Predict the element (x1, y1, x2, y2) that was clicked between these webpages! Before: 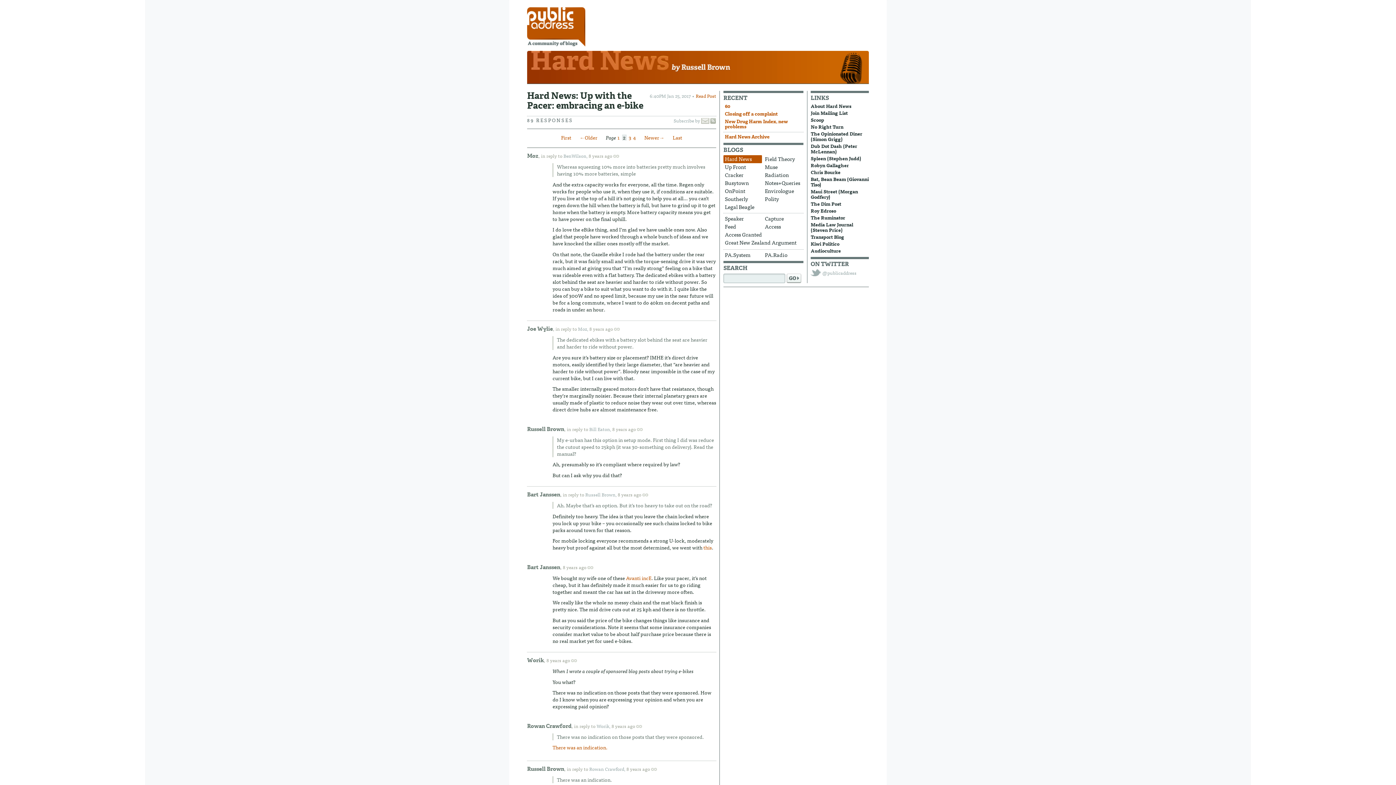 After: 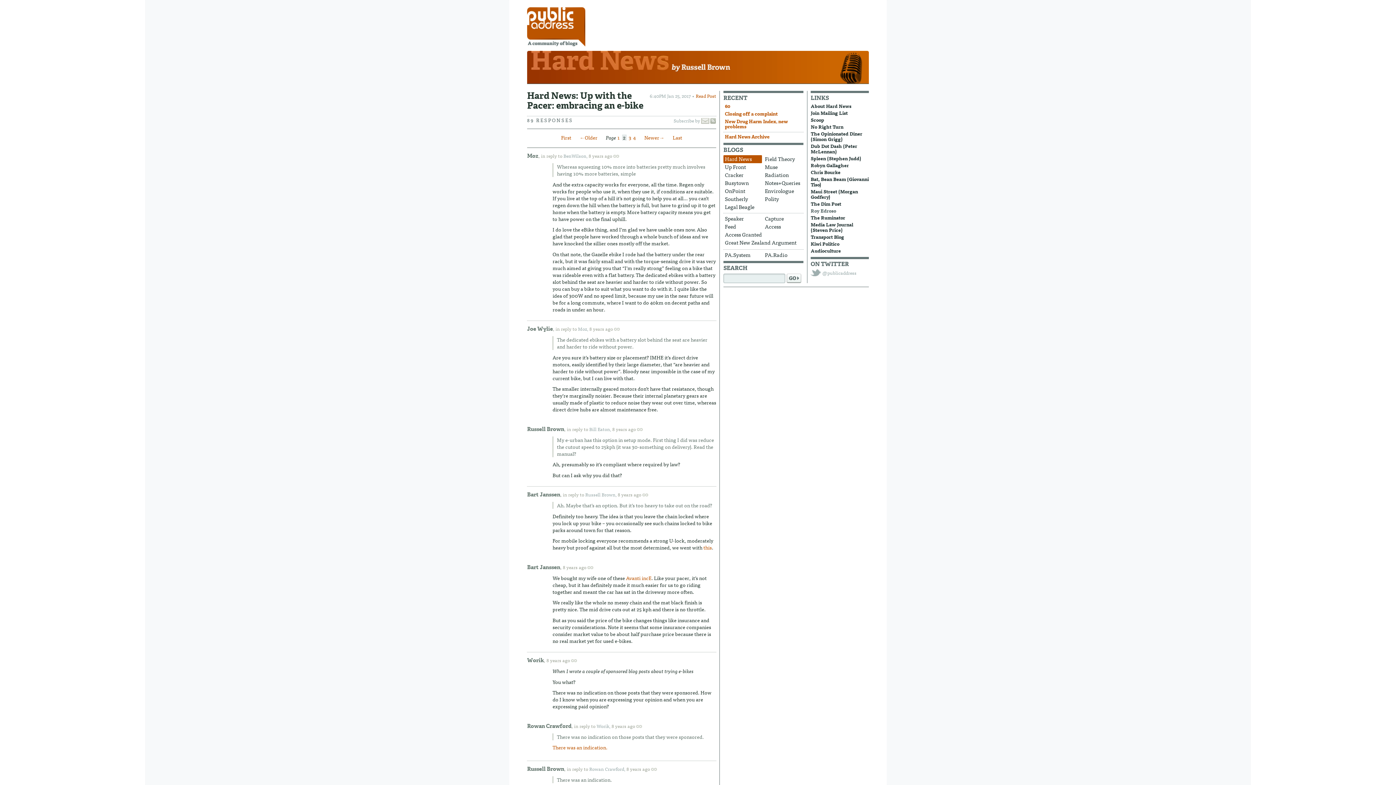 Action: label: Roy Edroso bbox: (810, 206, 836, 214)